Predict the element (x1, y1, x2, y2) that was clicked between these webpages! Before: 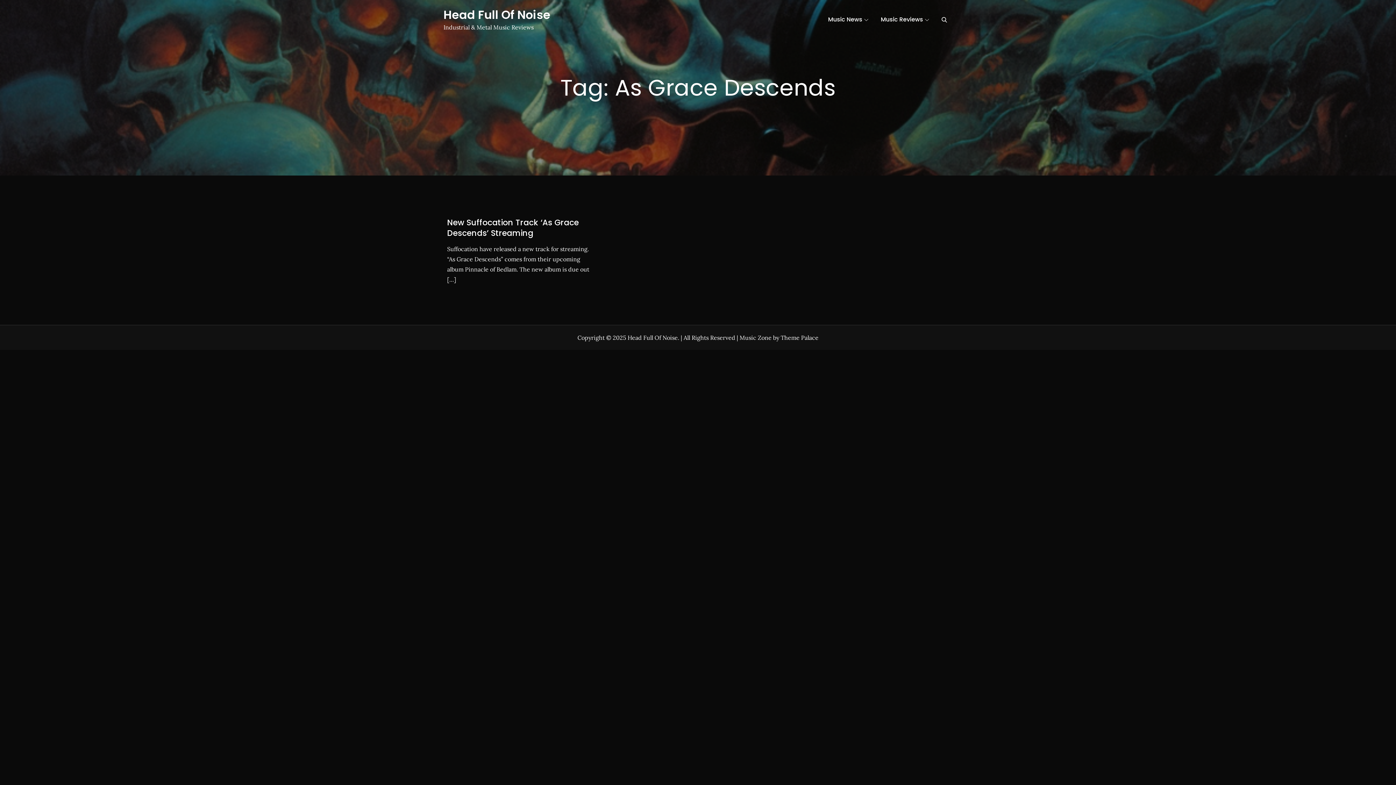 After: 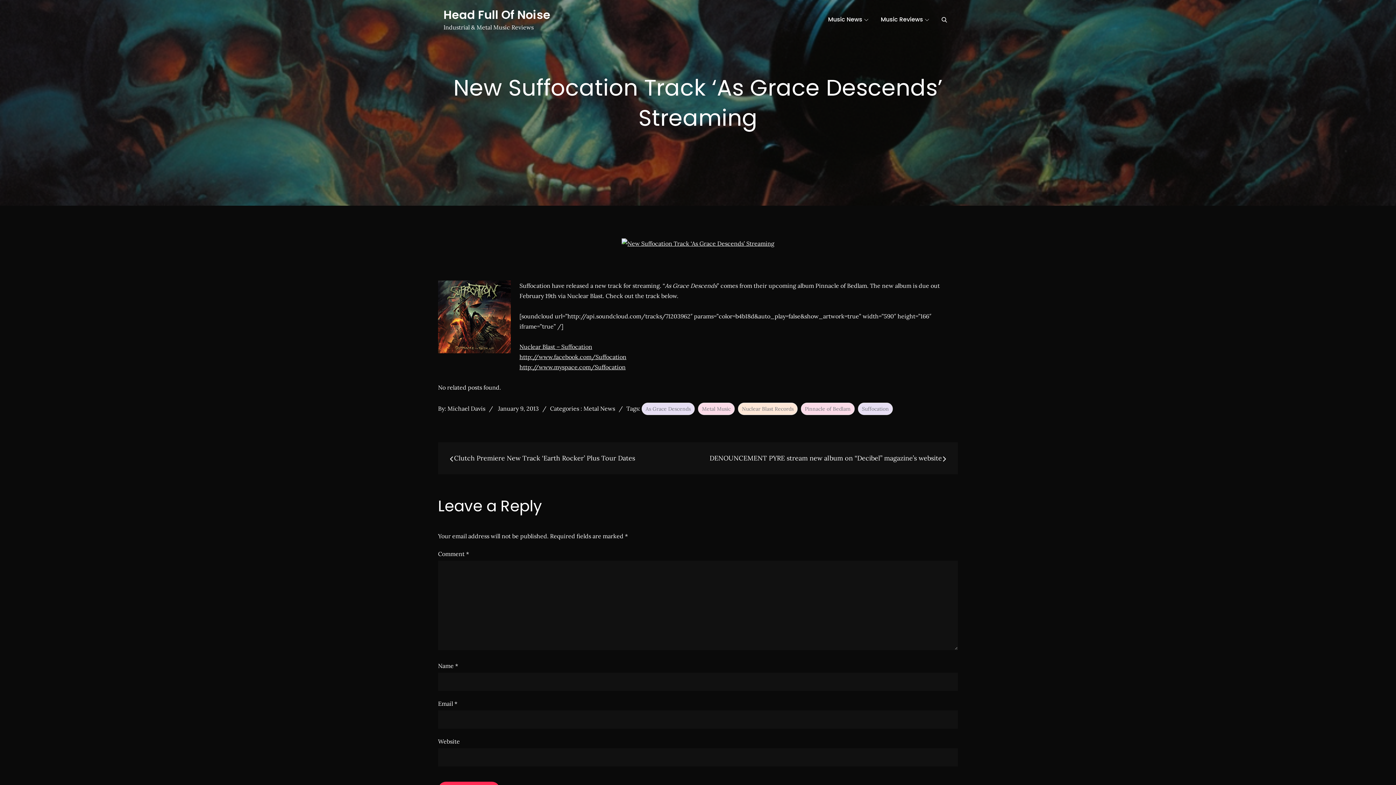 Action: bbox: (447, 217, 578, 238) label: New Suffocation Track ‘As Grace Descends’ Streaming